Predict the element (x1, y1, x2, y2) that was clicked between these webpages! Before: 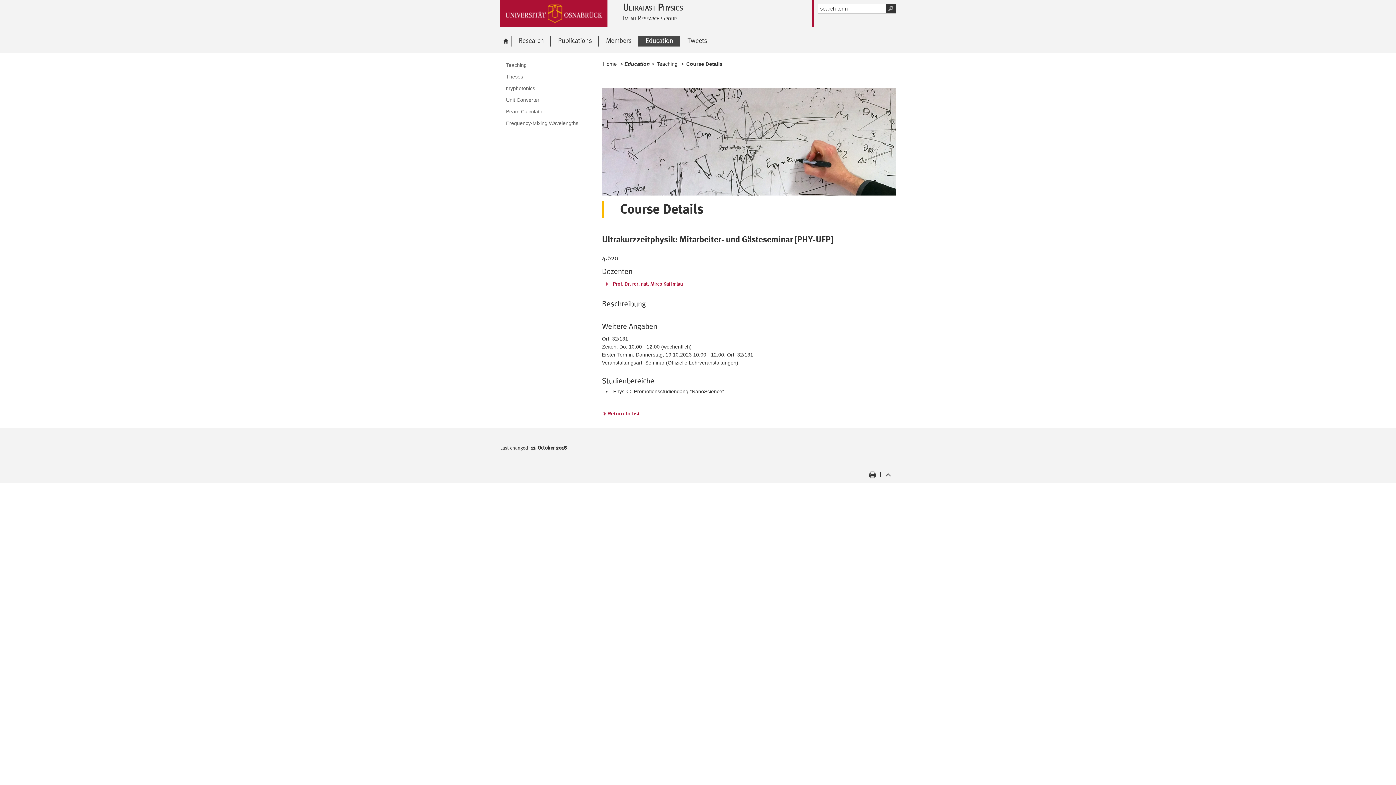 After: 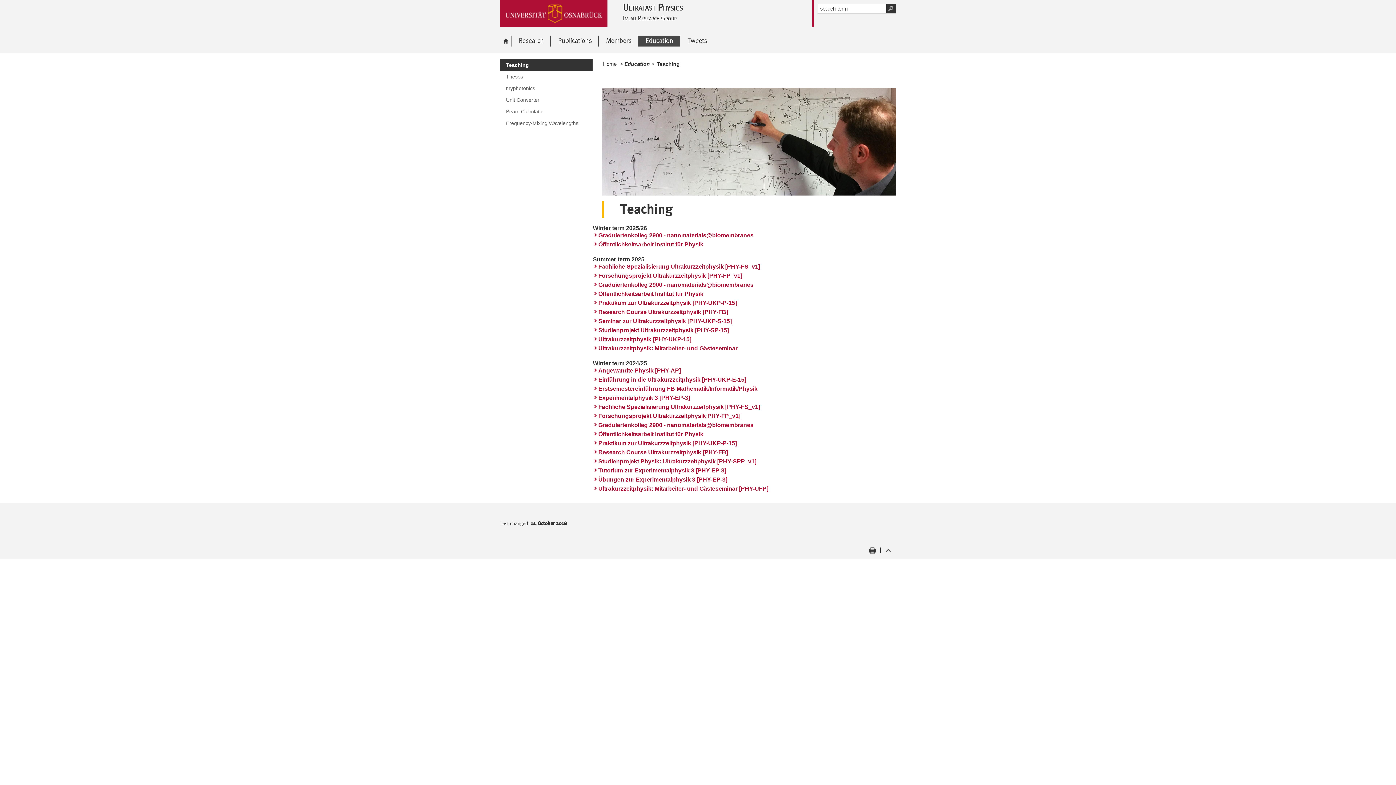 Action: label: Teaching bbox: (500, 59, 592, 70)